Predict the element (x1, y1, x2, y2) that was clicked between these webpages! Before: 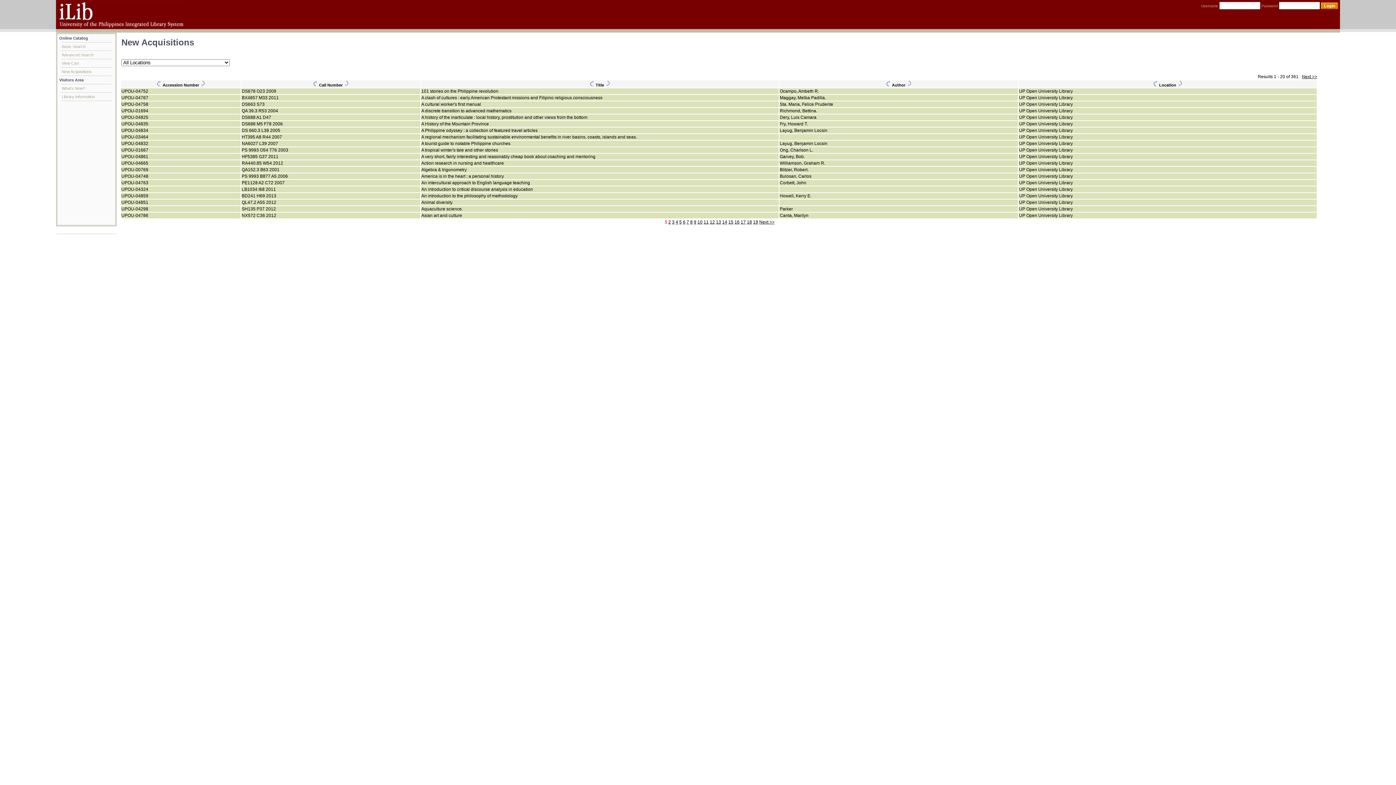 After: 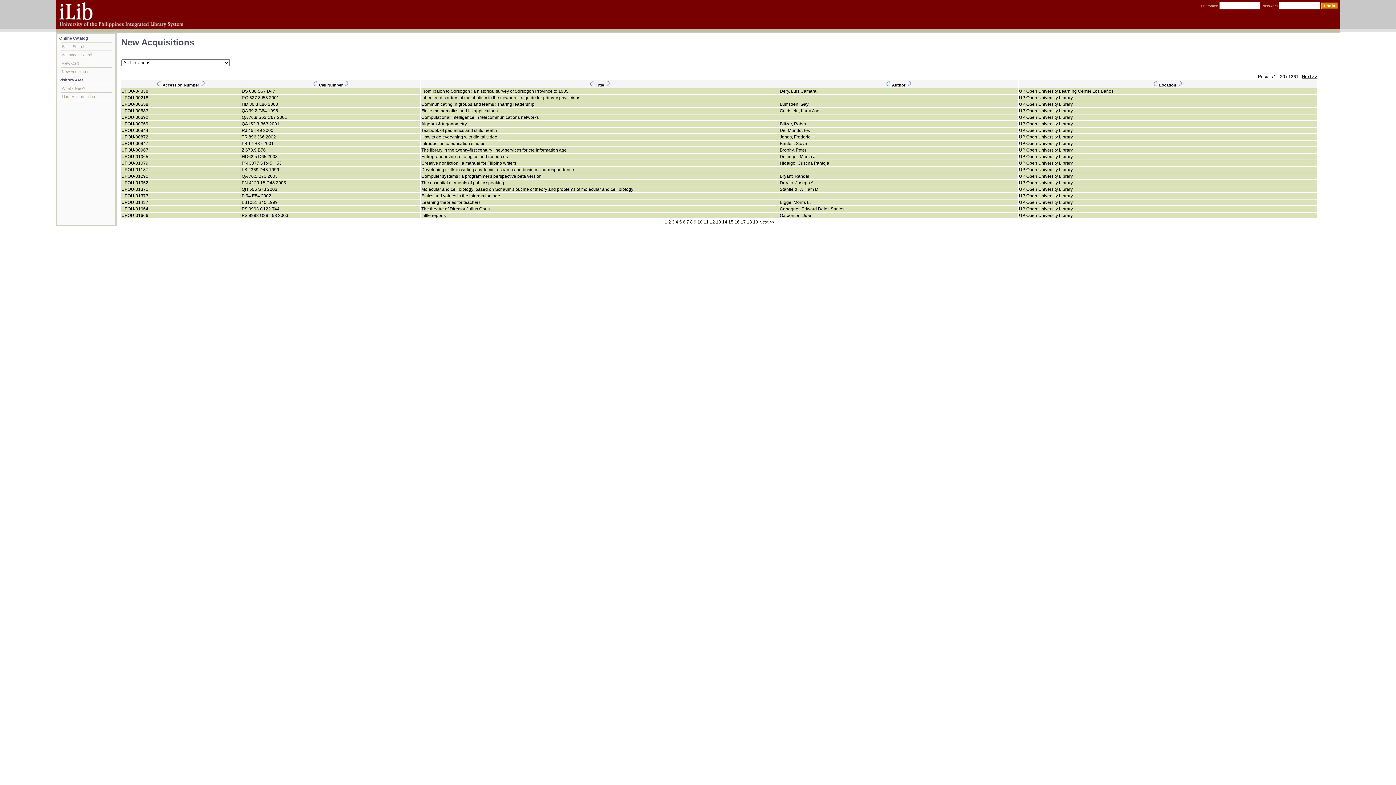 Action: bbox: (1152, 82, 1158, 87)